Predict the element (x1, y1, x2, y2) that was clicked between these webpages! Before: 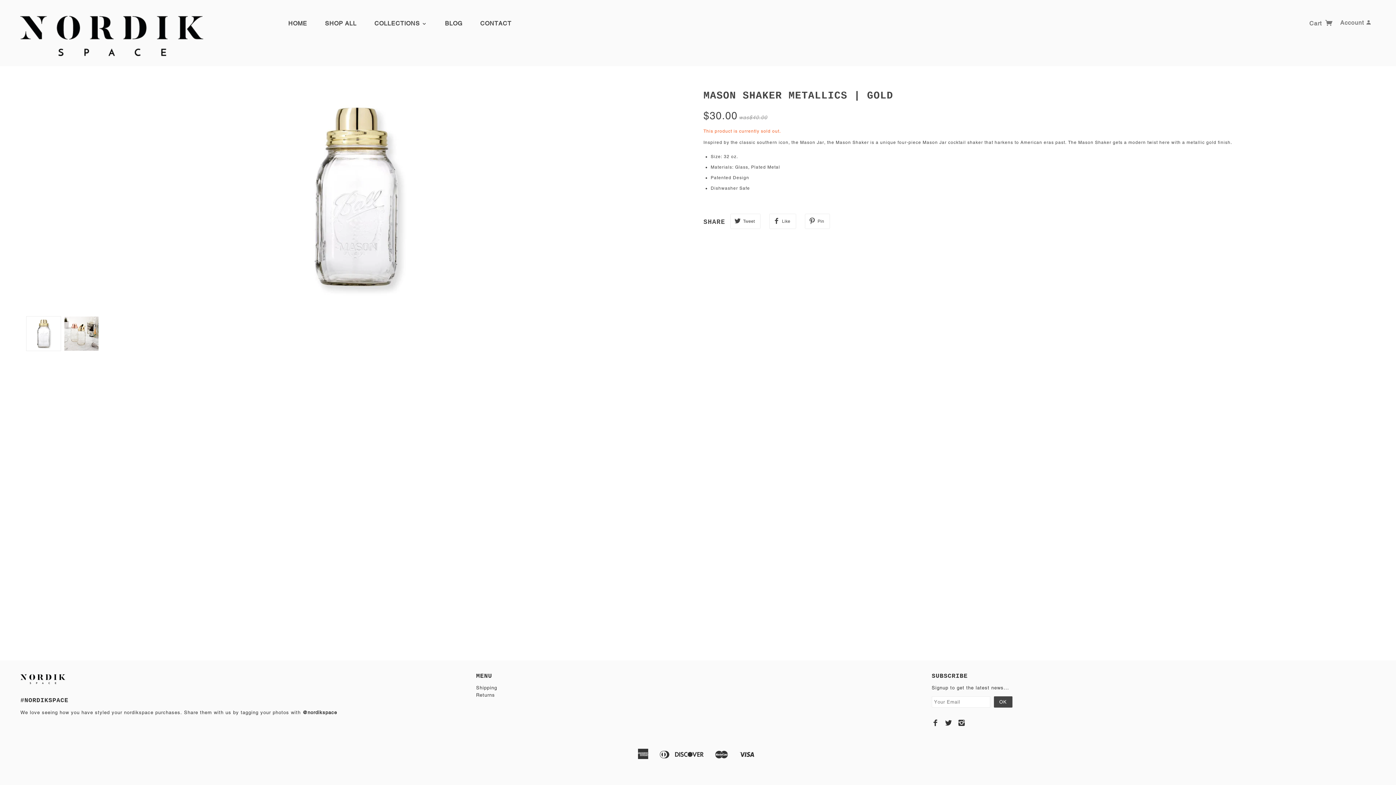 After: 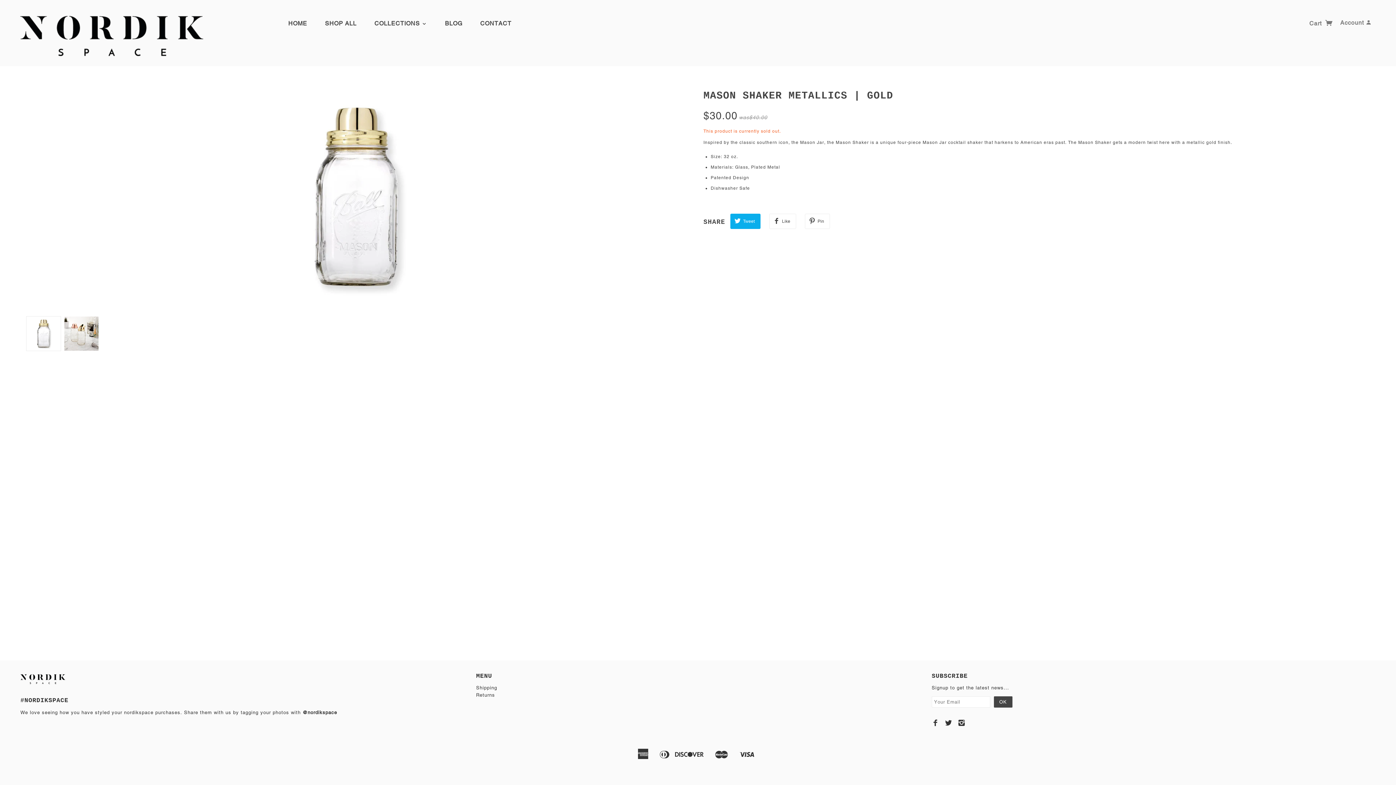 Action: bbox: (730, 213, 760, 229) label: Tweet